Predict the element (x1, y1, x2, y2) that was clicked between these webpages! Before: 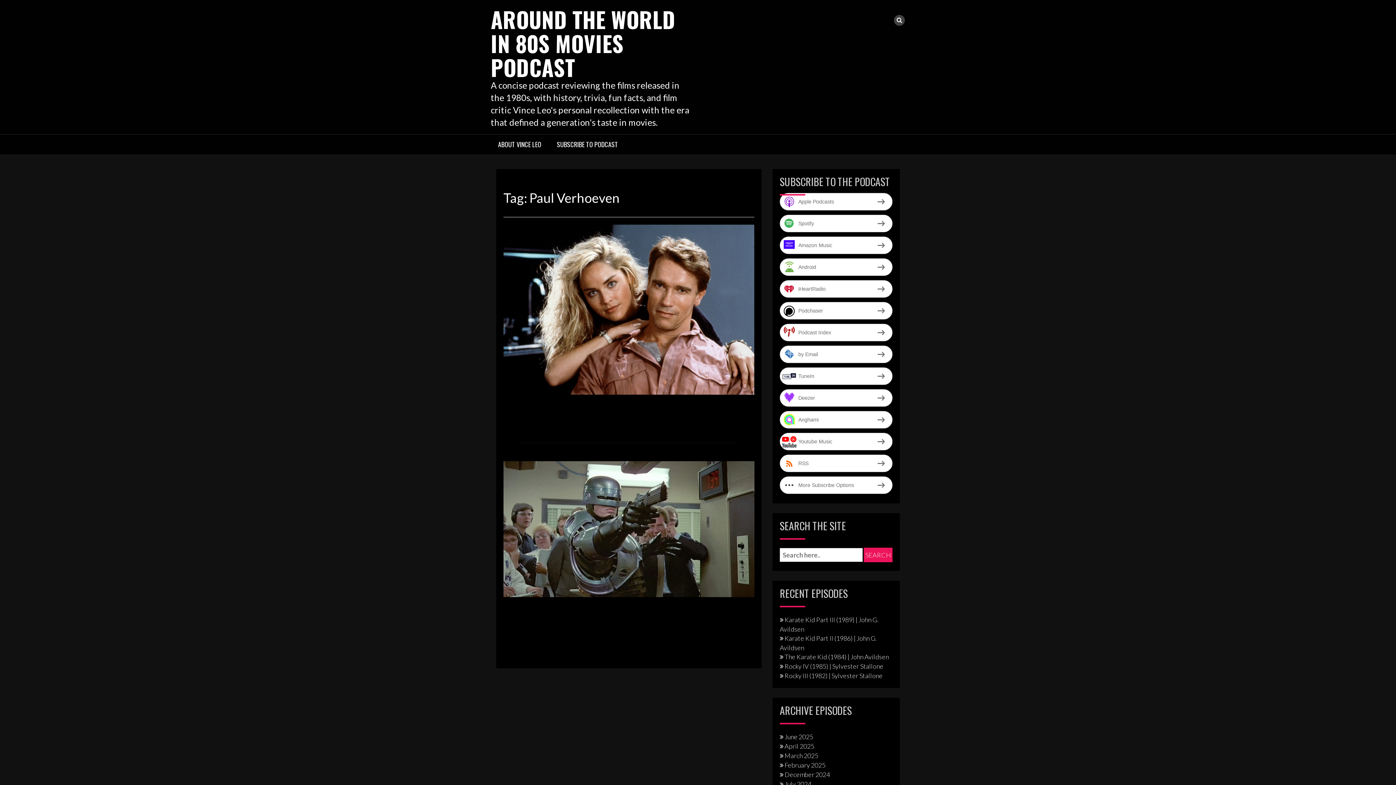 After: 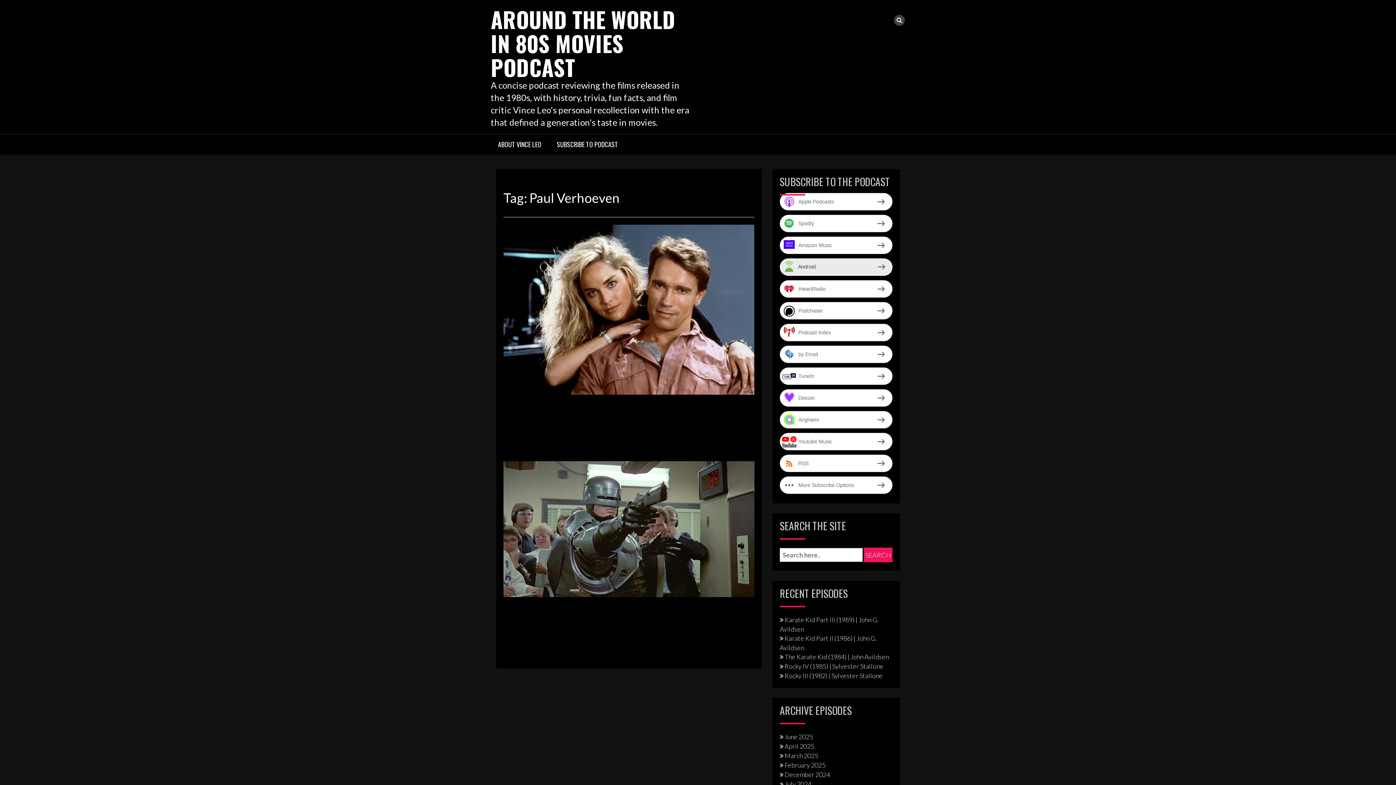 Action: bbox: (780, 258, 892, 276) label: Android